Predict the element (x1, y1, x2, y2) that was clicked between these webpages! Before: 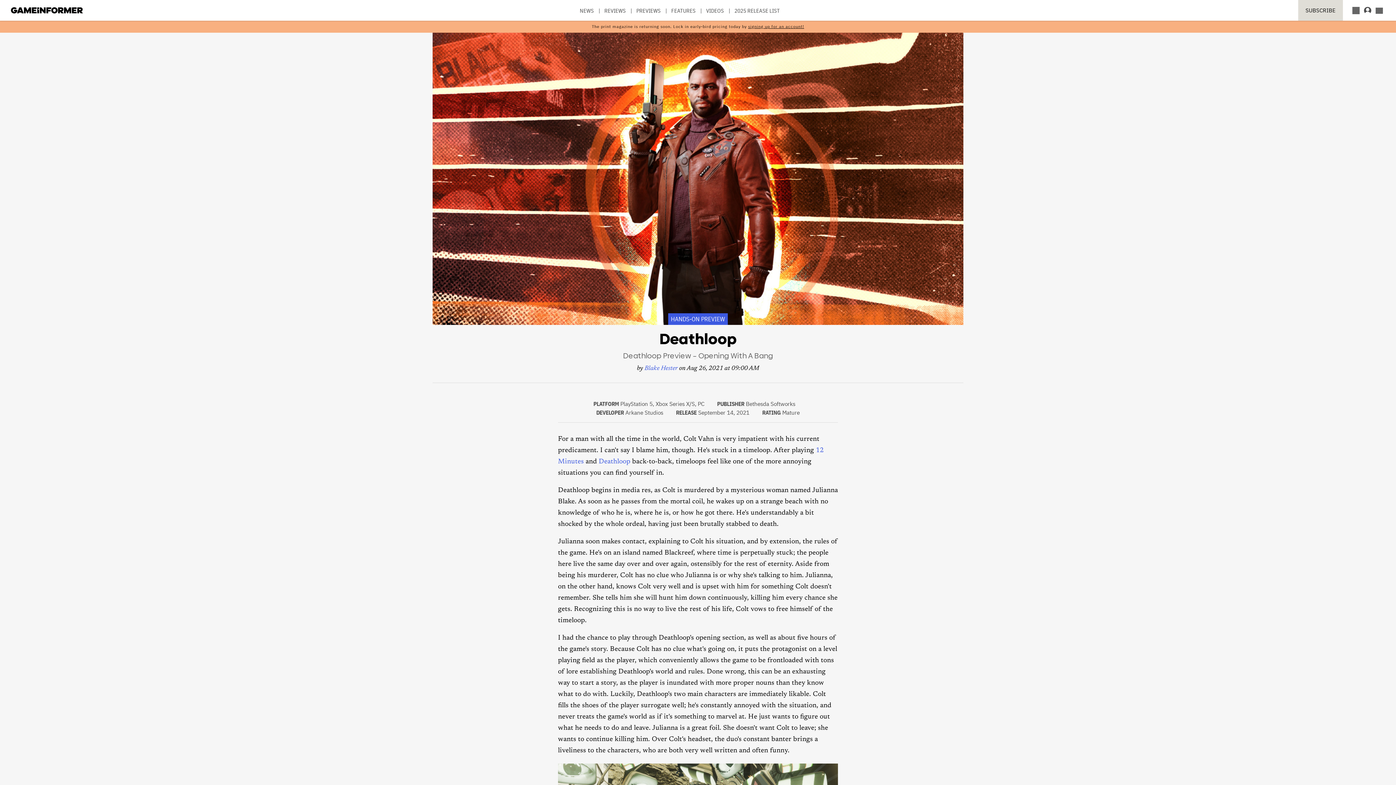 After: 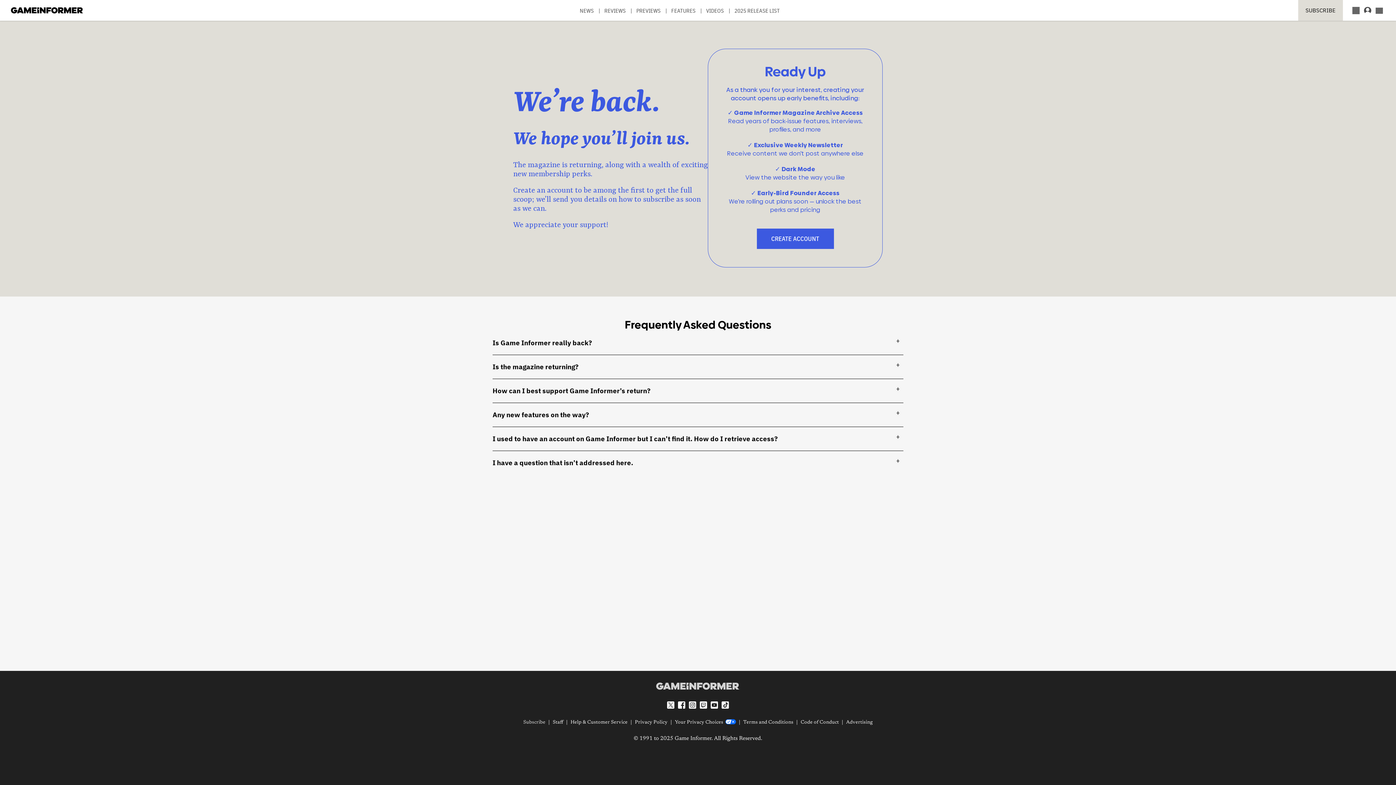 Action: label: signing up for an account! bbox: (748, 23, 804, 29)